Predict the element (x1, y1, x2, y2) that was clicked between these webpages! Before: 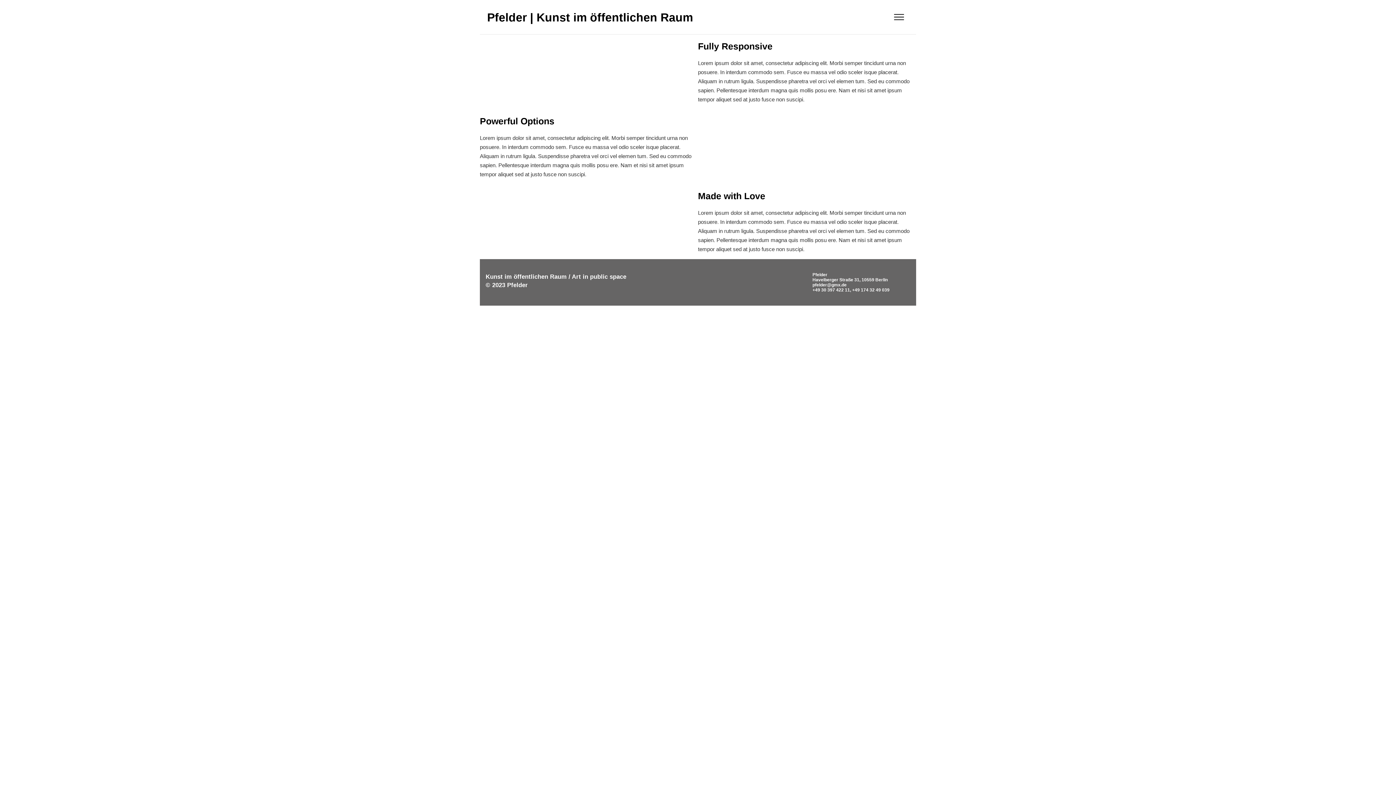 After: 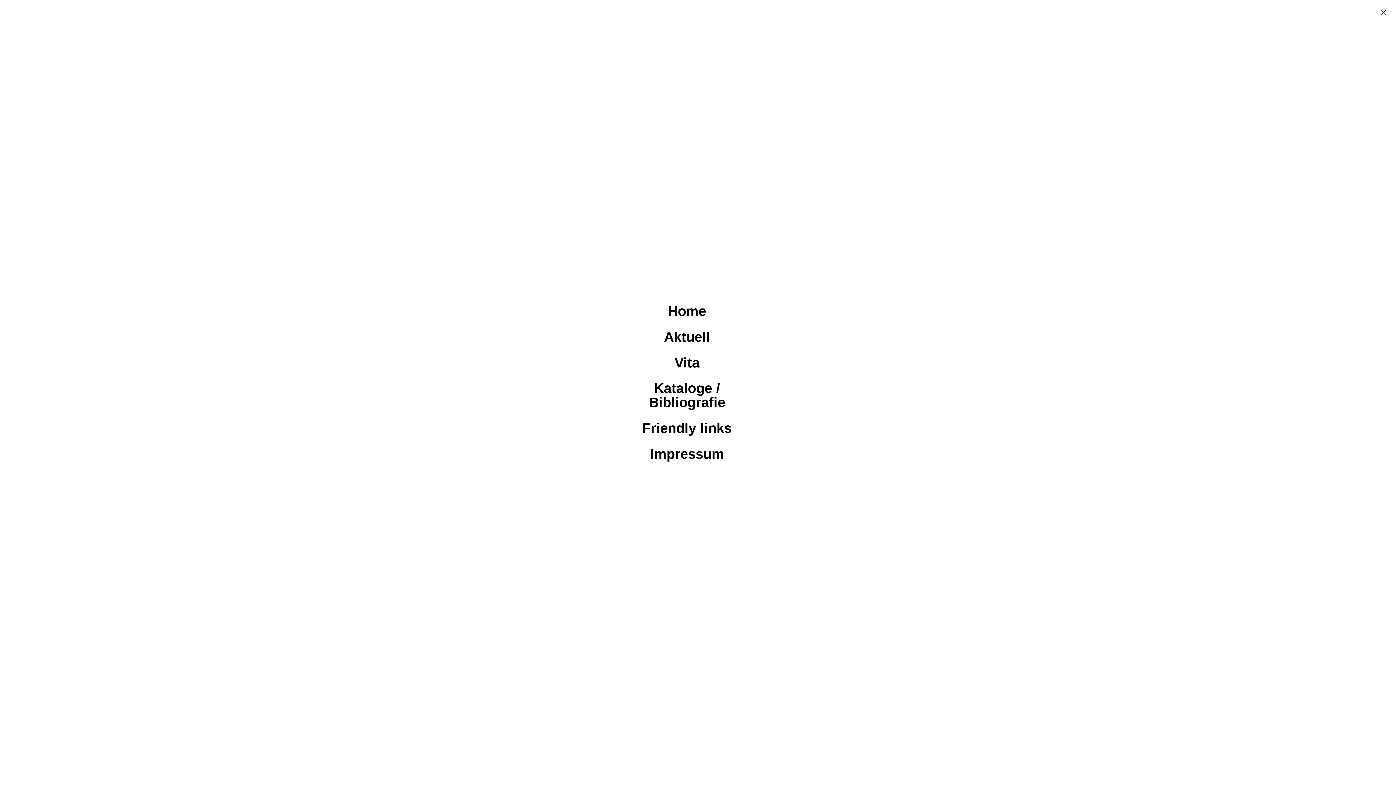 Action: bbox: (891, 9, 907, 25)